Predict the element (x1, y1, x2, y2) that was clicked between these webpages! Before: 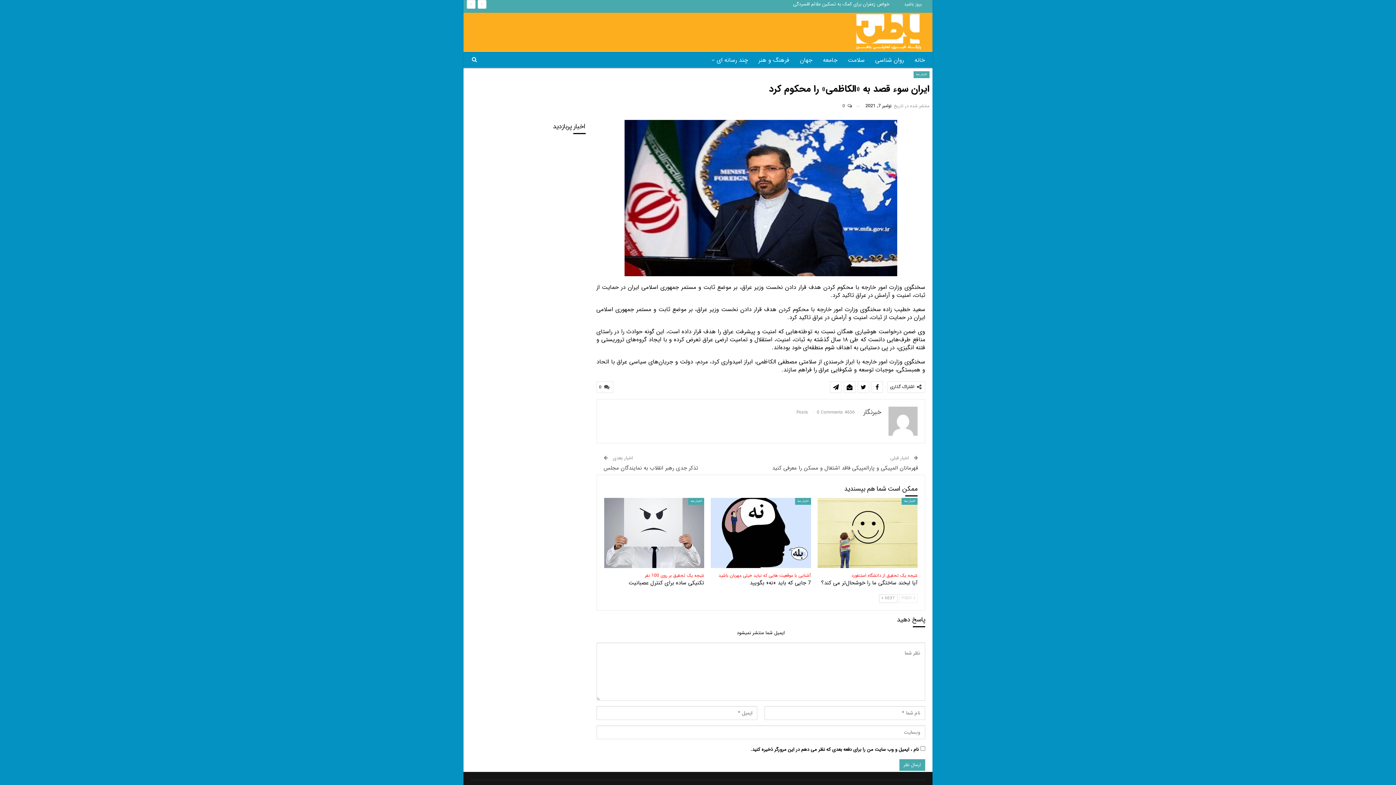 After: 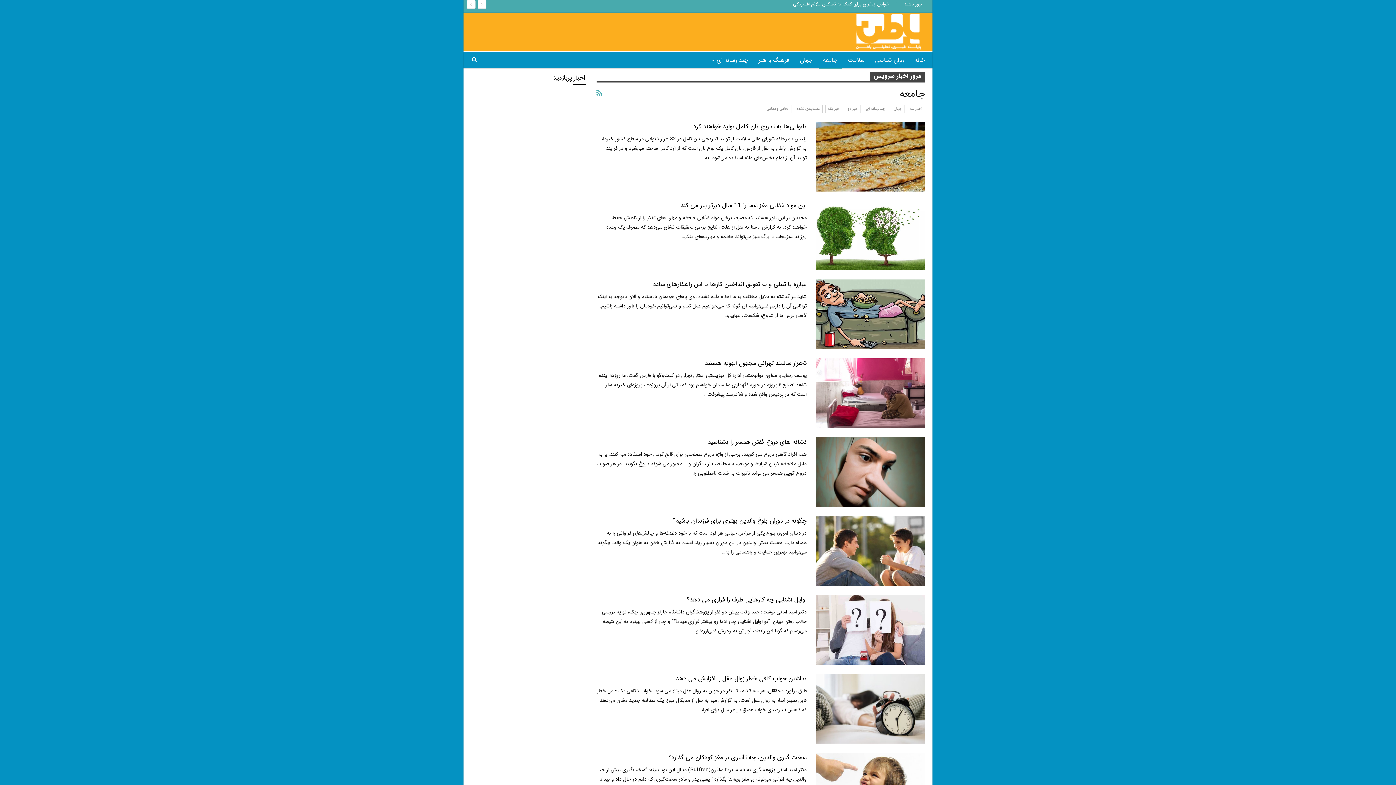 Action: label: جامعه bbox: (818, 51, 842, 69)